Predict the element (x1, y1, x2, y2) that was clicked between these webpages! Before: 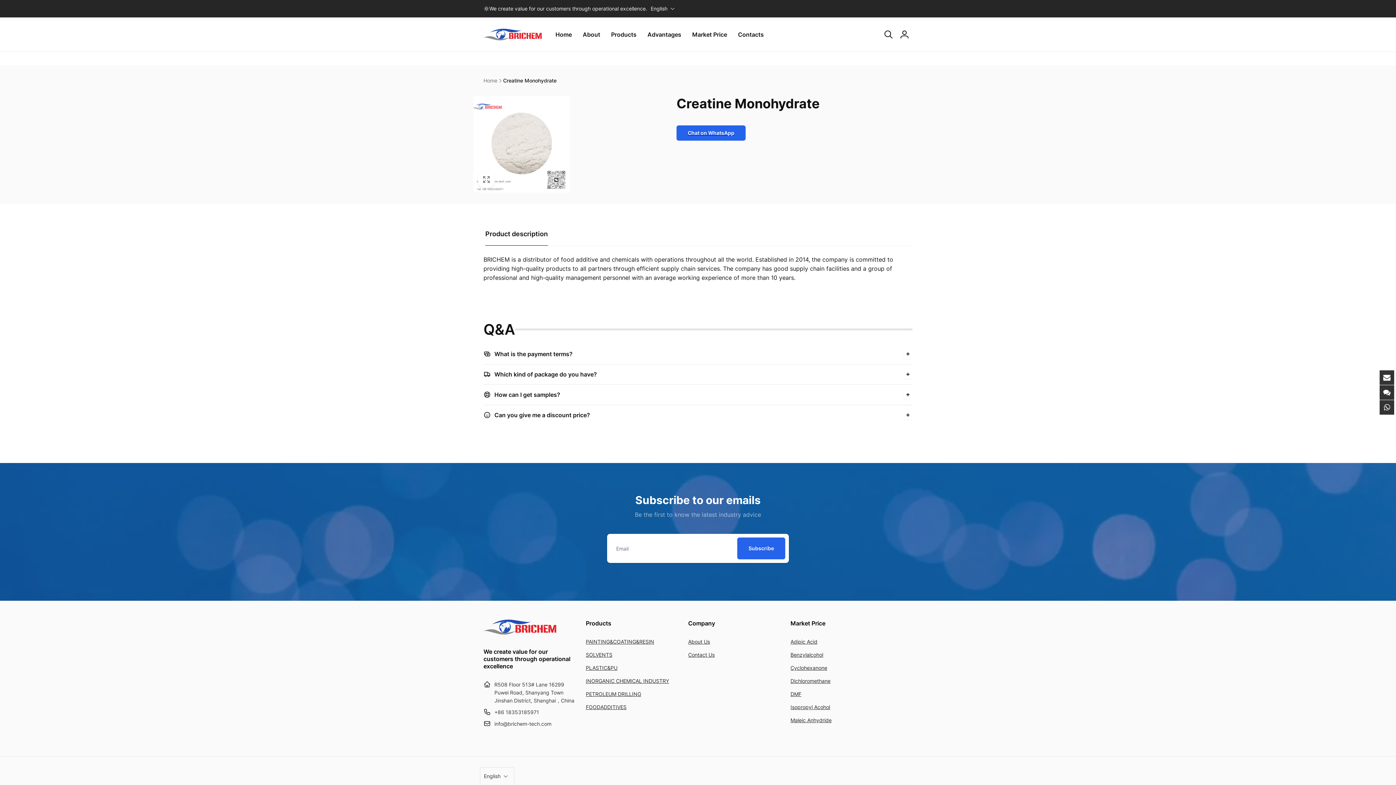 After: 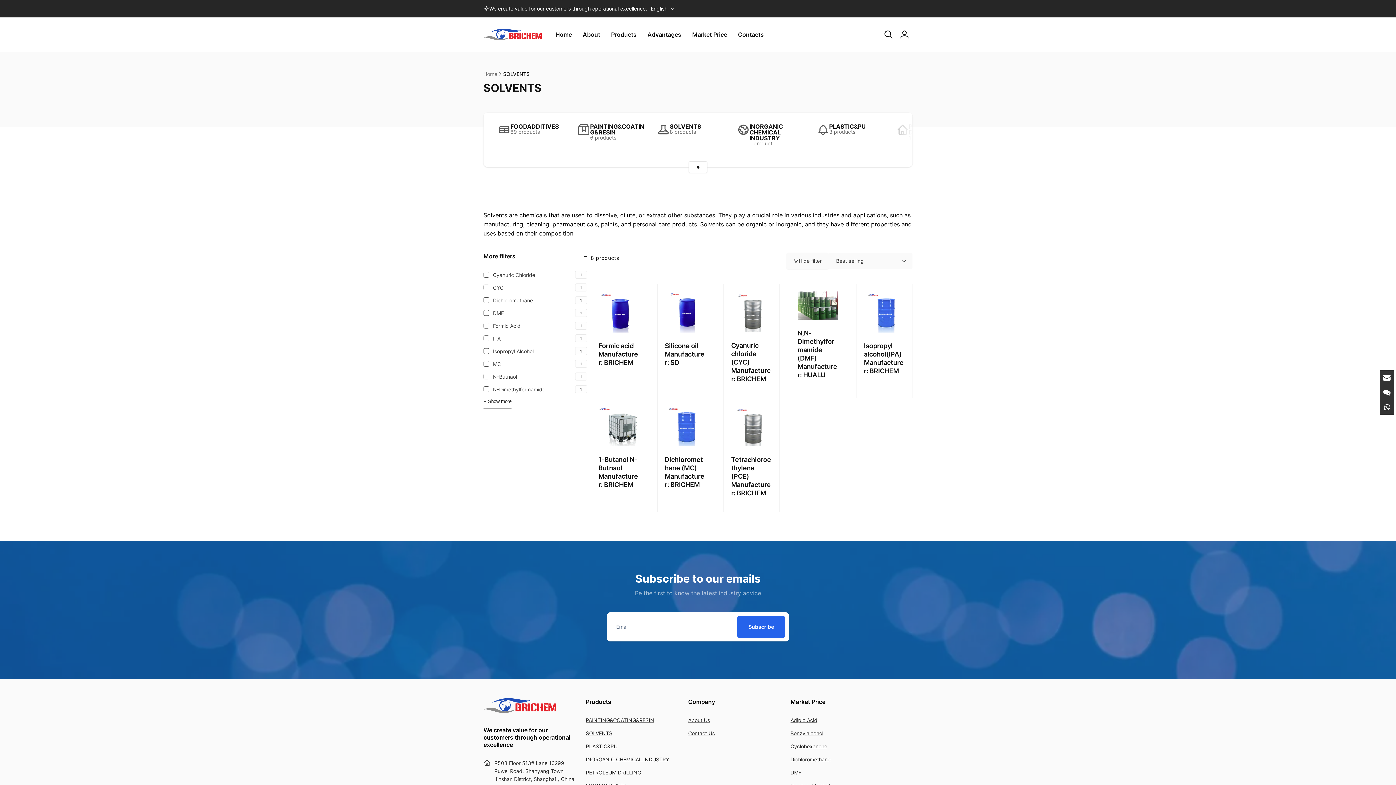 Action: label: SOLVENTS bbox: (586, 652, 612, 658)